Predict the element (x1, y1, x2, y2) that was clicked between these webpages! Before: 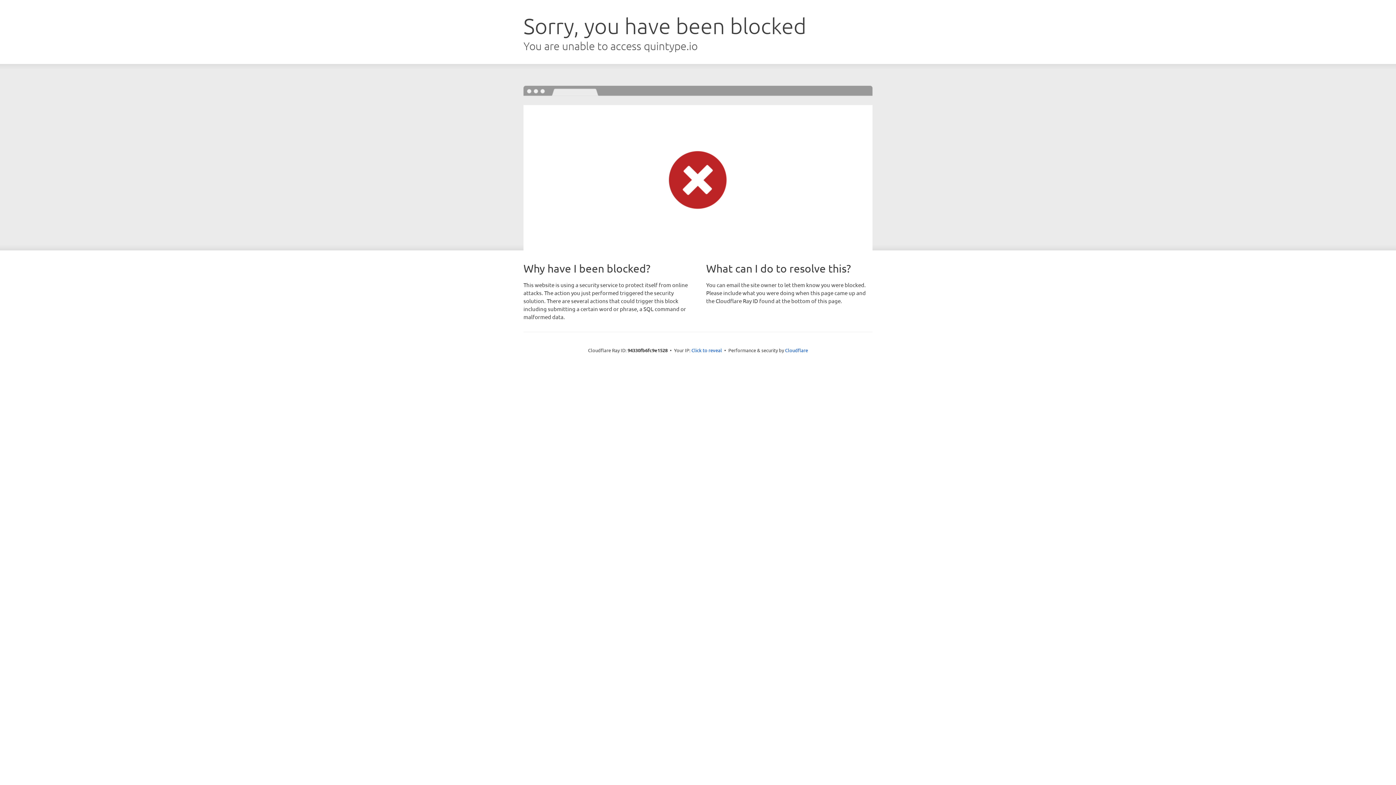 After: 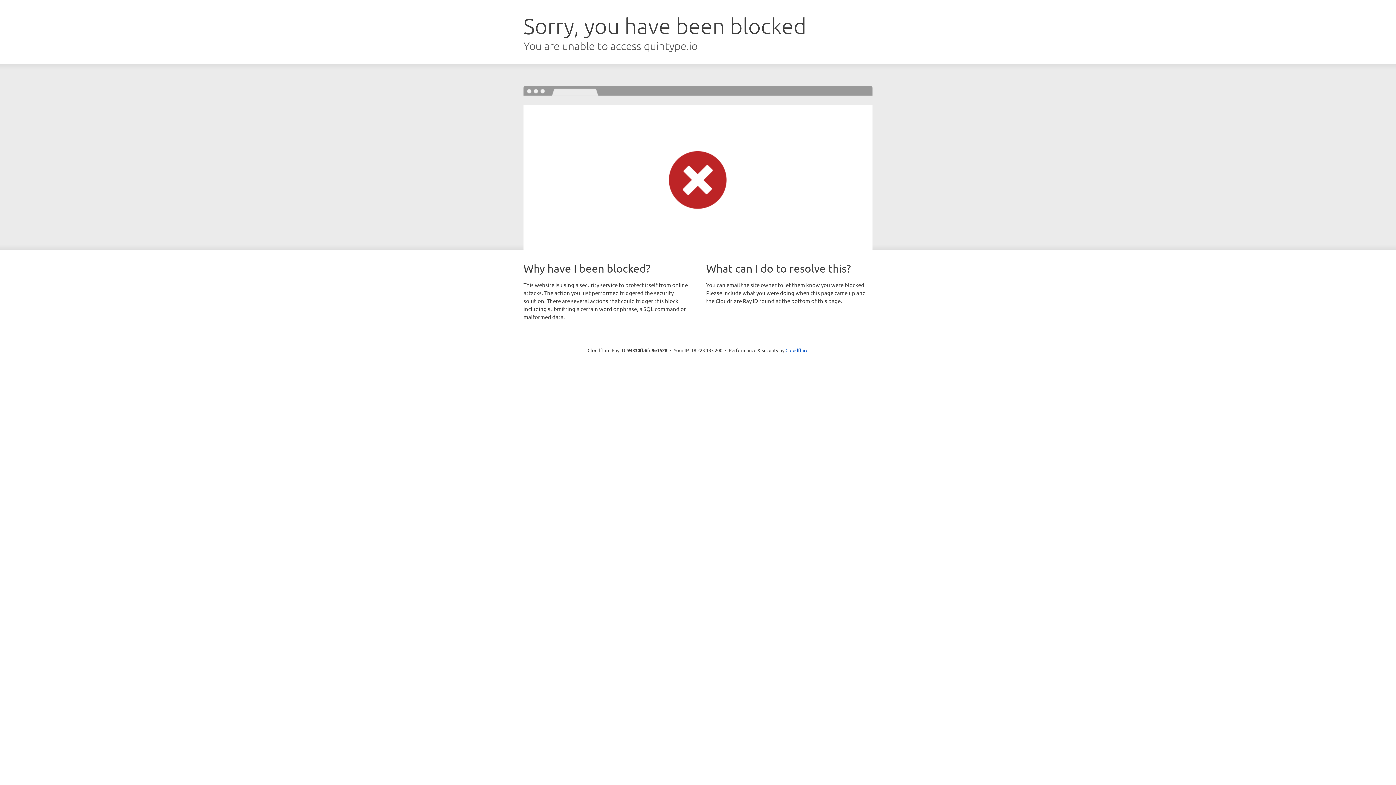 Action: bbox: (691, 346, 722, 353) label: Click to reveal